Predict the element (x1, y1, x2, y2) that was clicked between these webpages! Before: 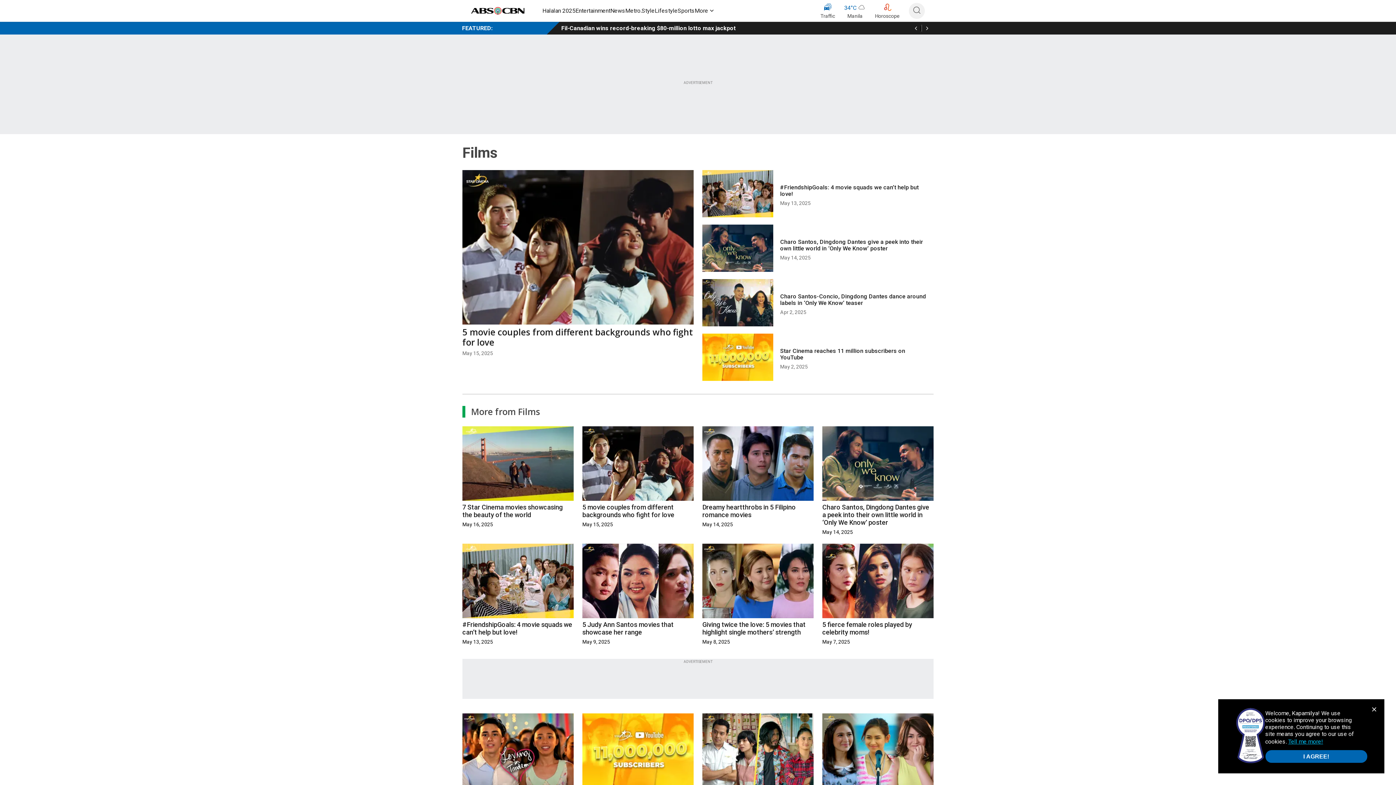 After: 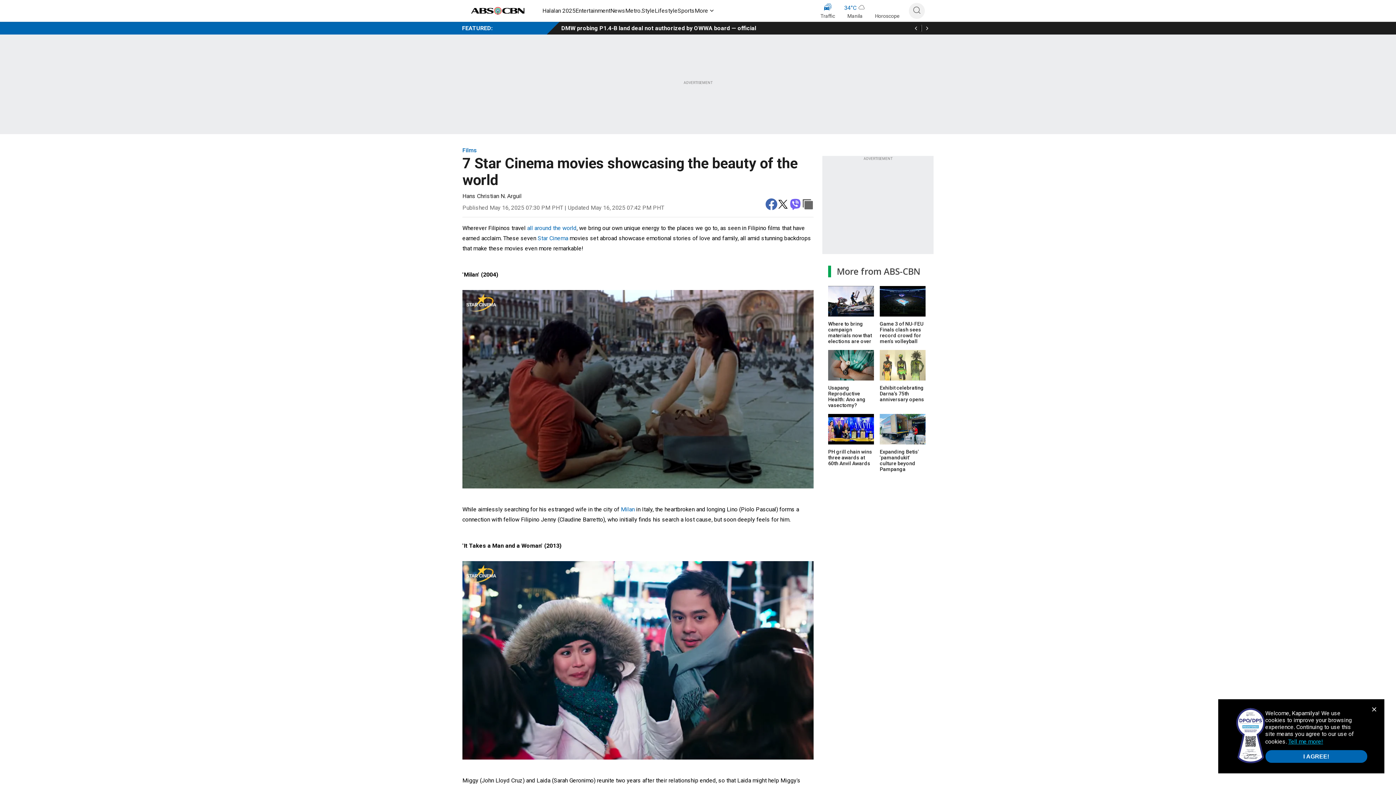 Action: bbox: (462, 426, 573, 500)